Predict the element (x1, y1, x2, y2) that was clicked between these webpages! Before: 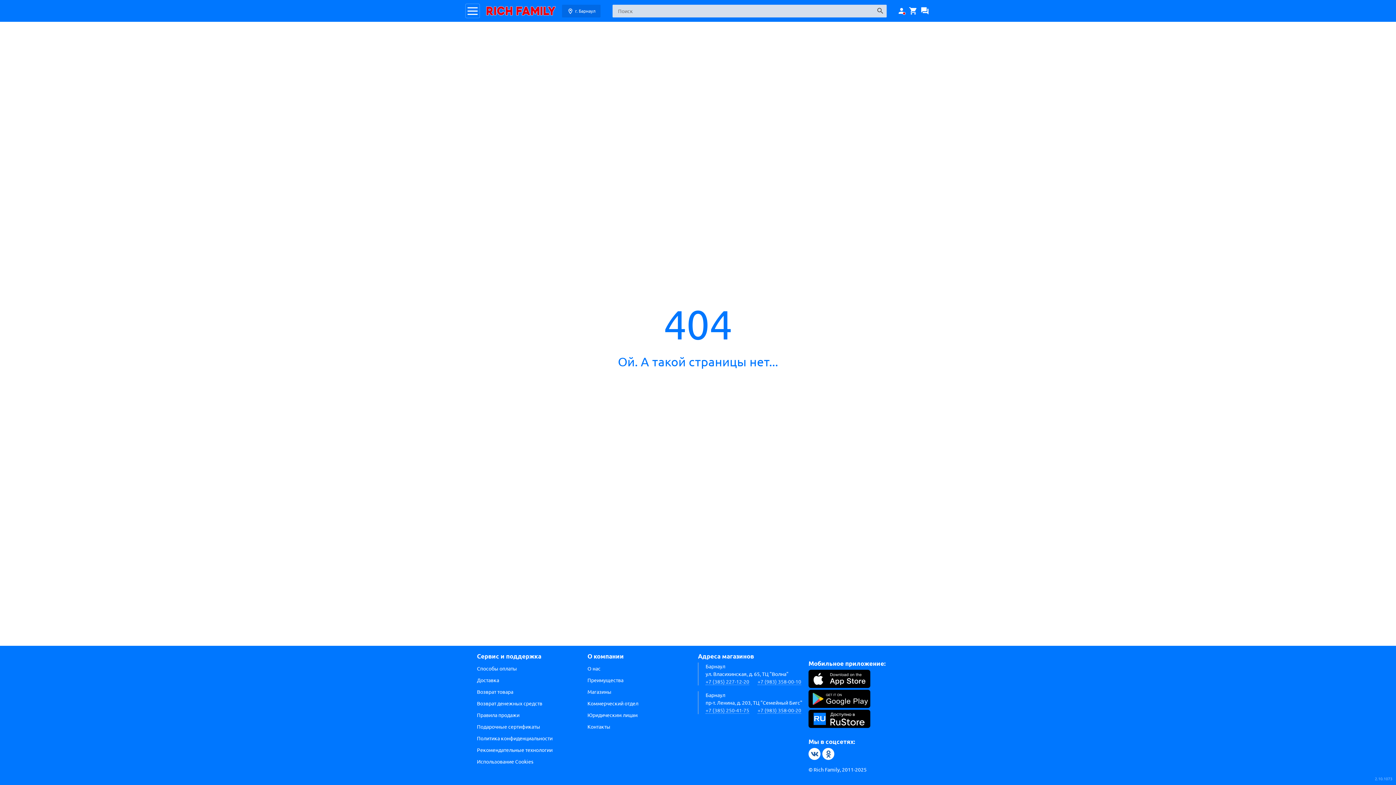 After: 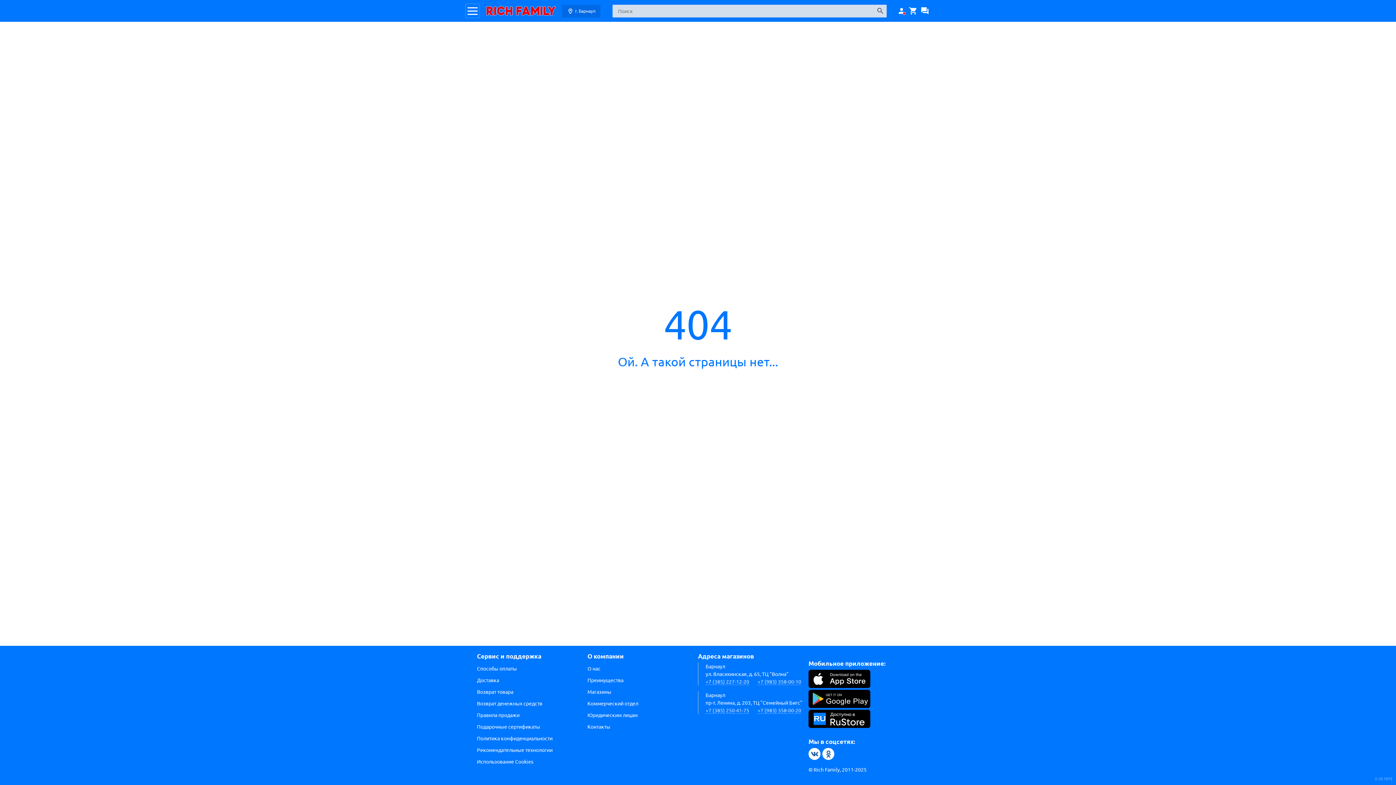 Action: bbox: (808, 670, 919, 690)